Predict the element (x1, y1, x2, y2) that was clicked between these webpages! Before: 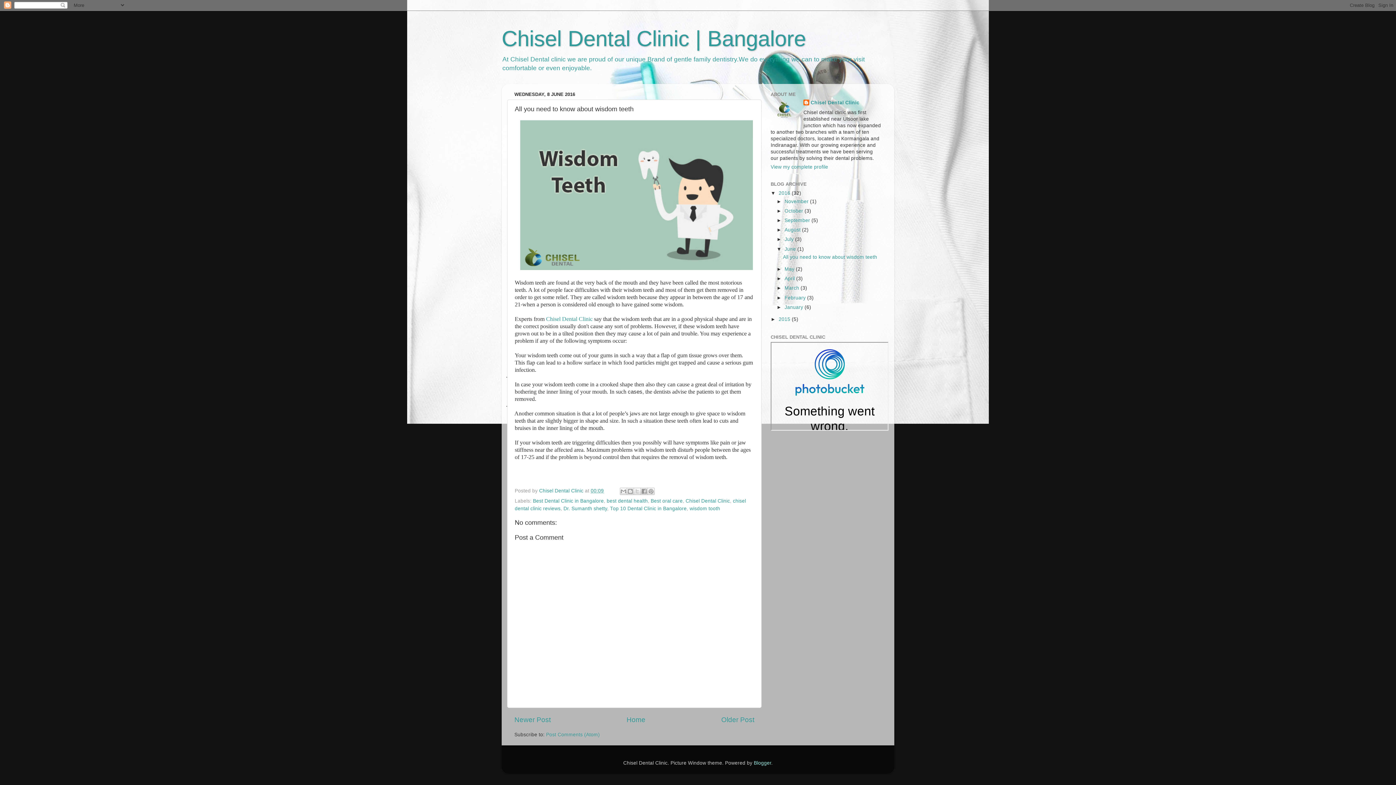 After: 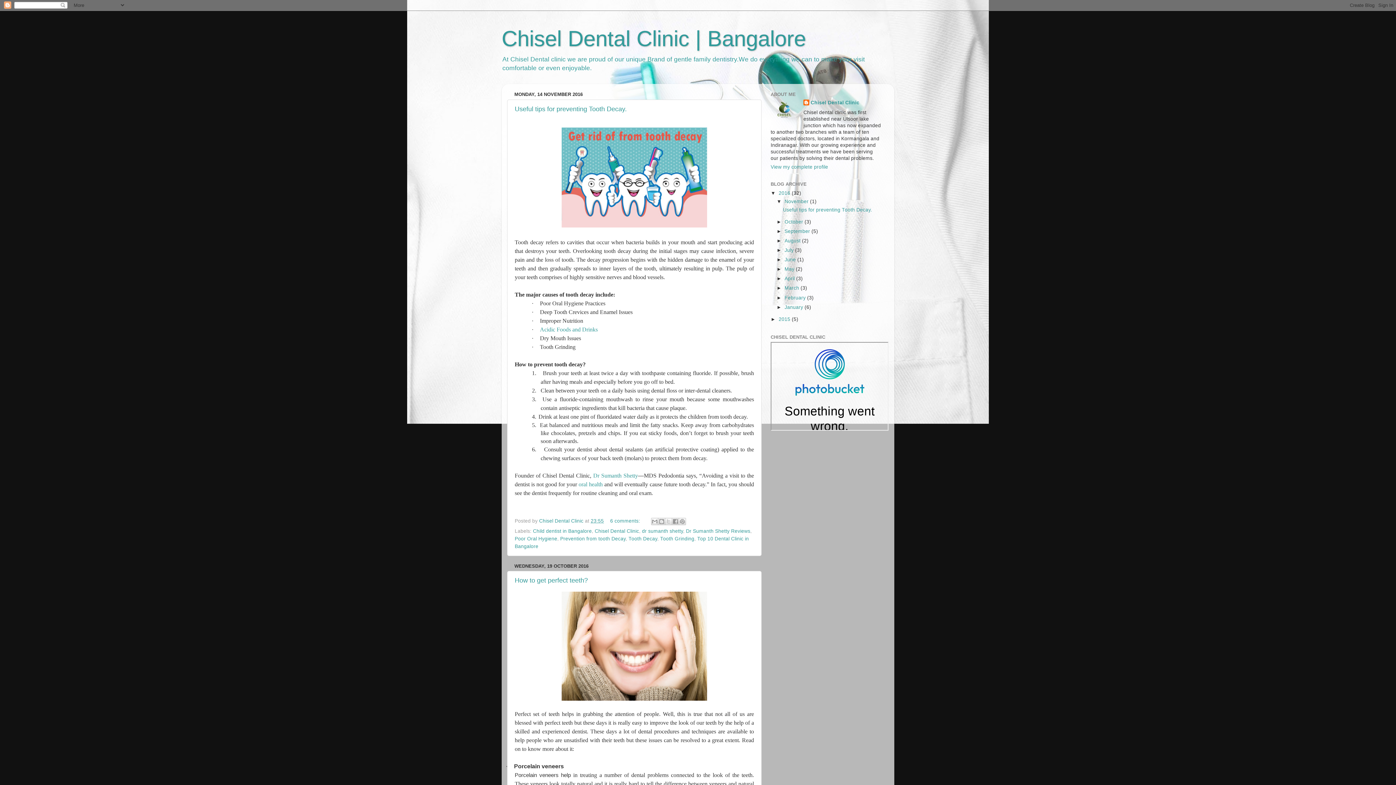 Action: bbox: (626, 716, 645, 723) label: Home